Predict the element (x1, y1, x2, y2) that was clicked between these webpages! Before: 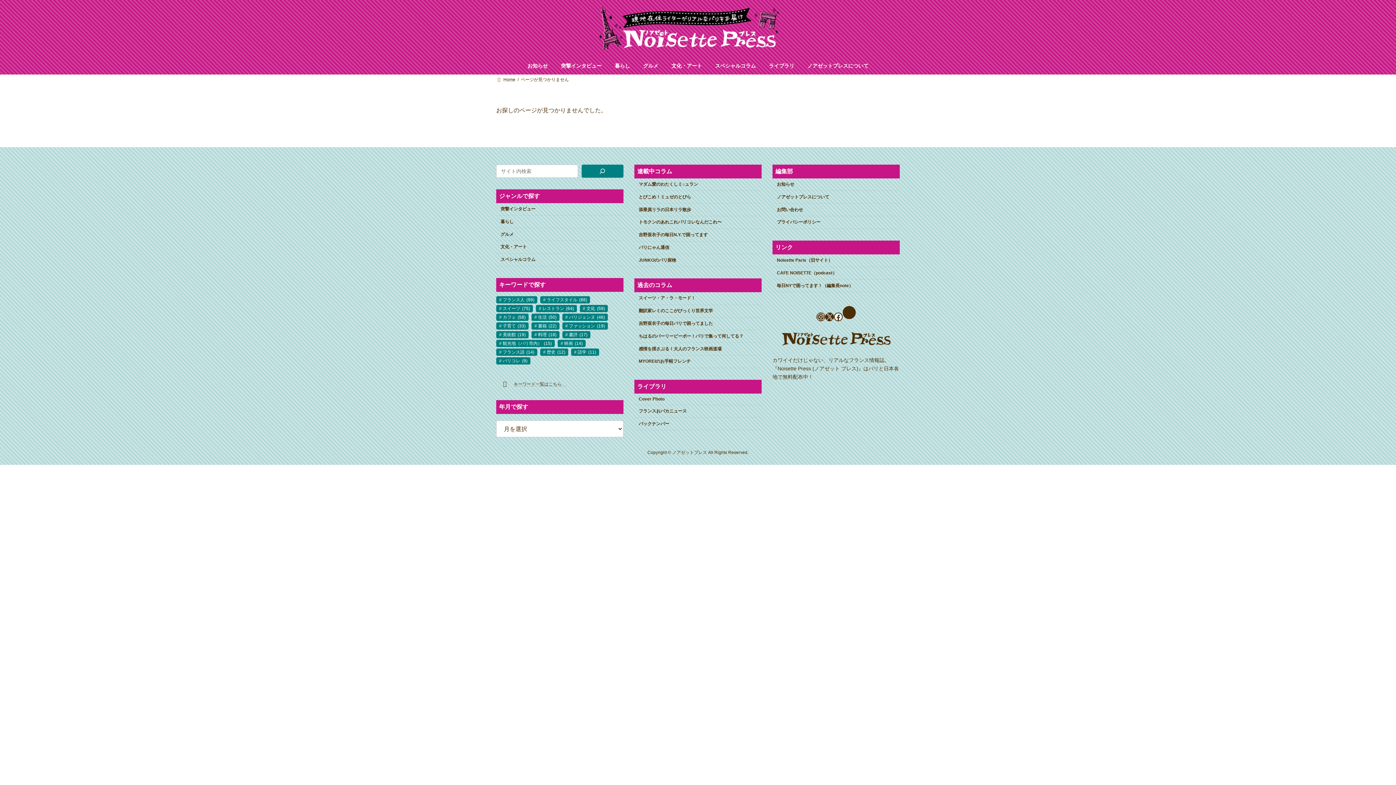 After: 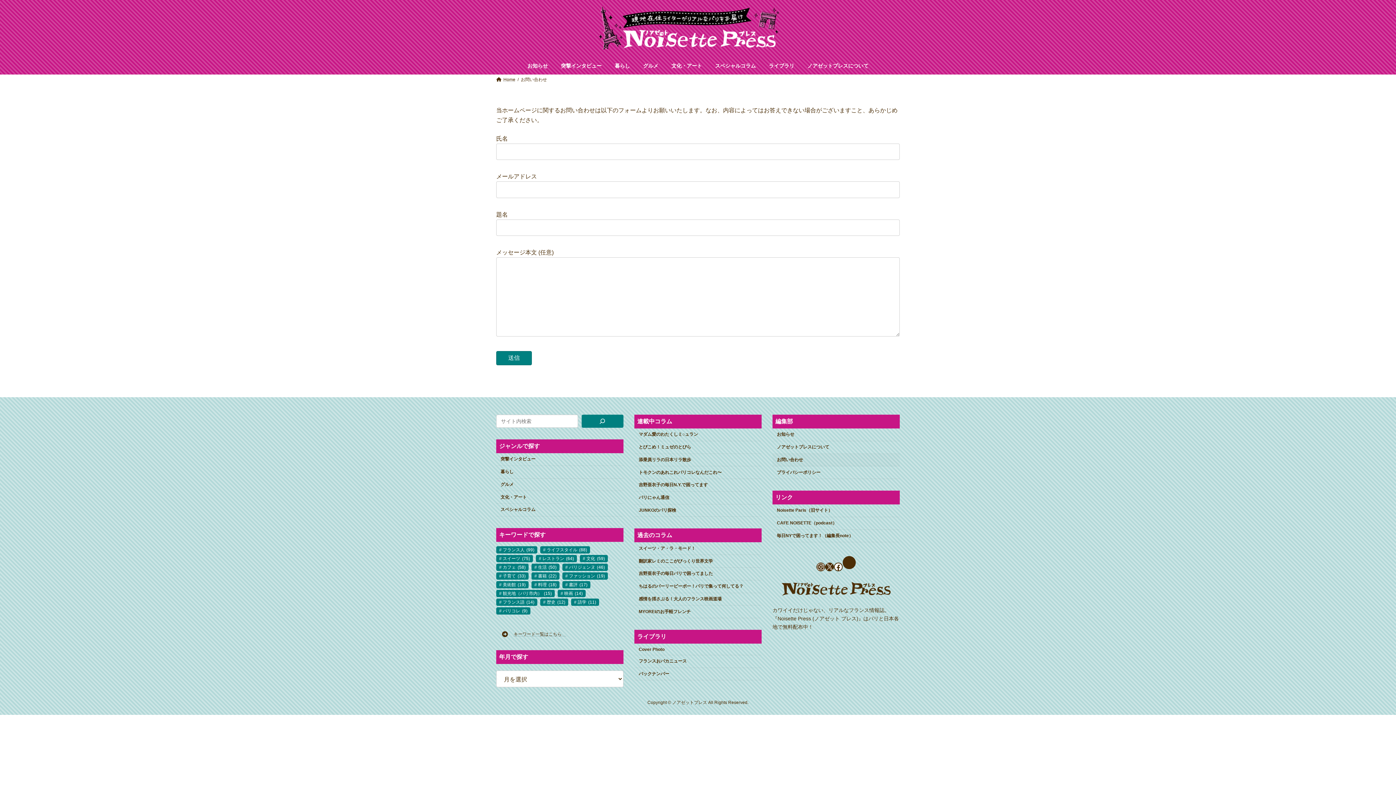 Action: label: お問い合わせ bbox: (772, 203, 900, 216)